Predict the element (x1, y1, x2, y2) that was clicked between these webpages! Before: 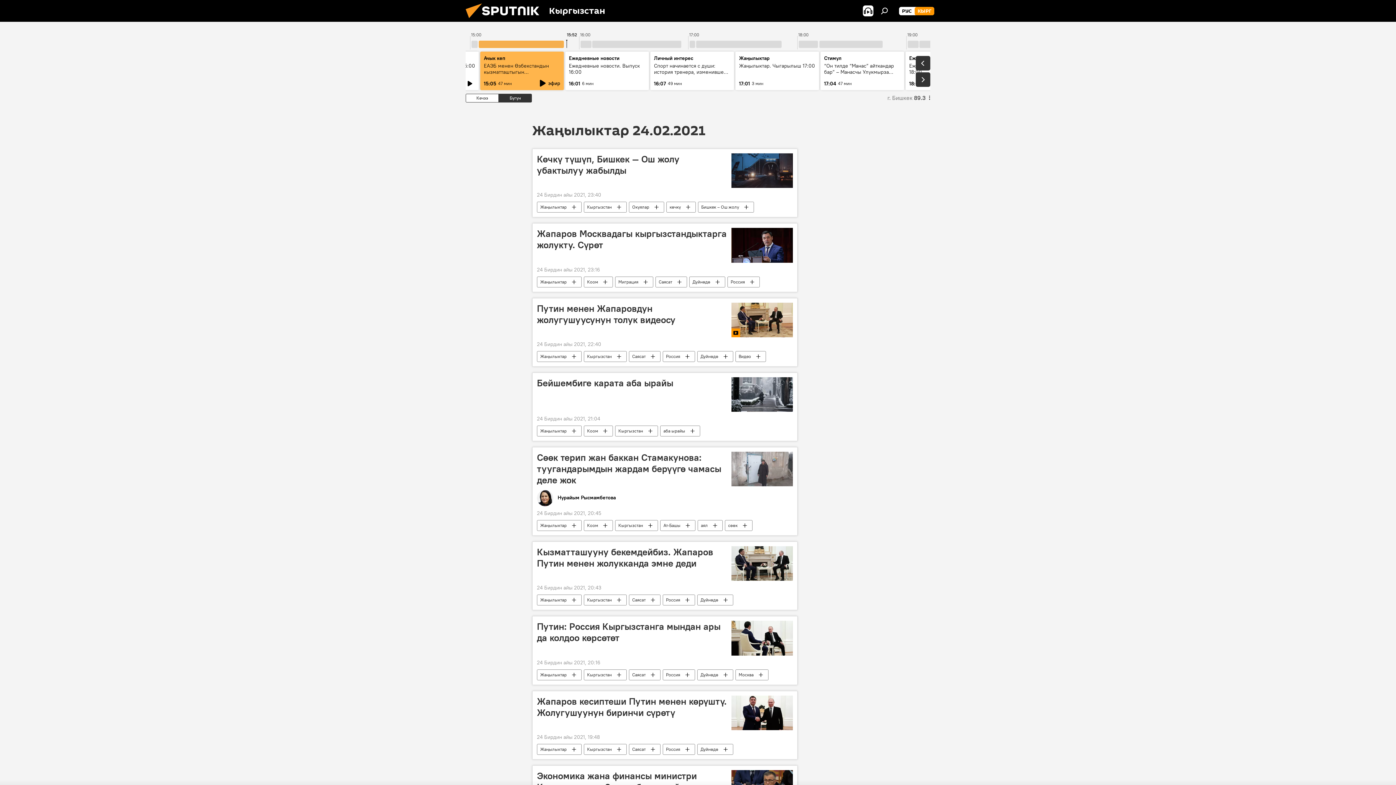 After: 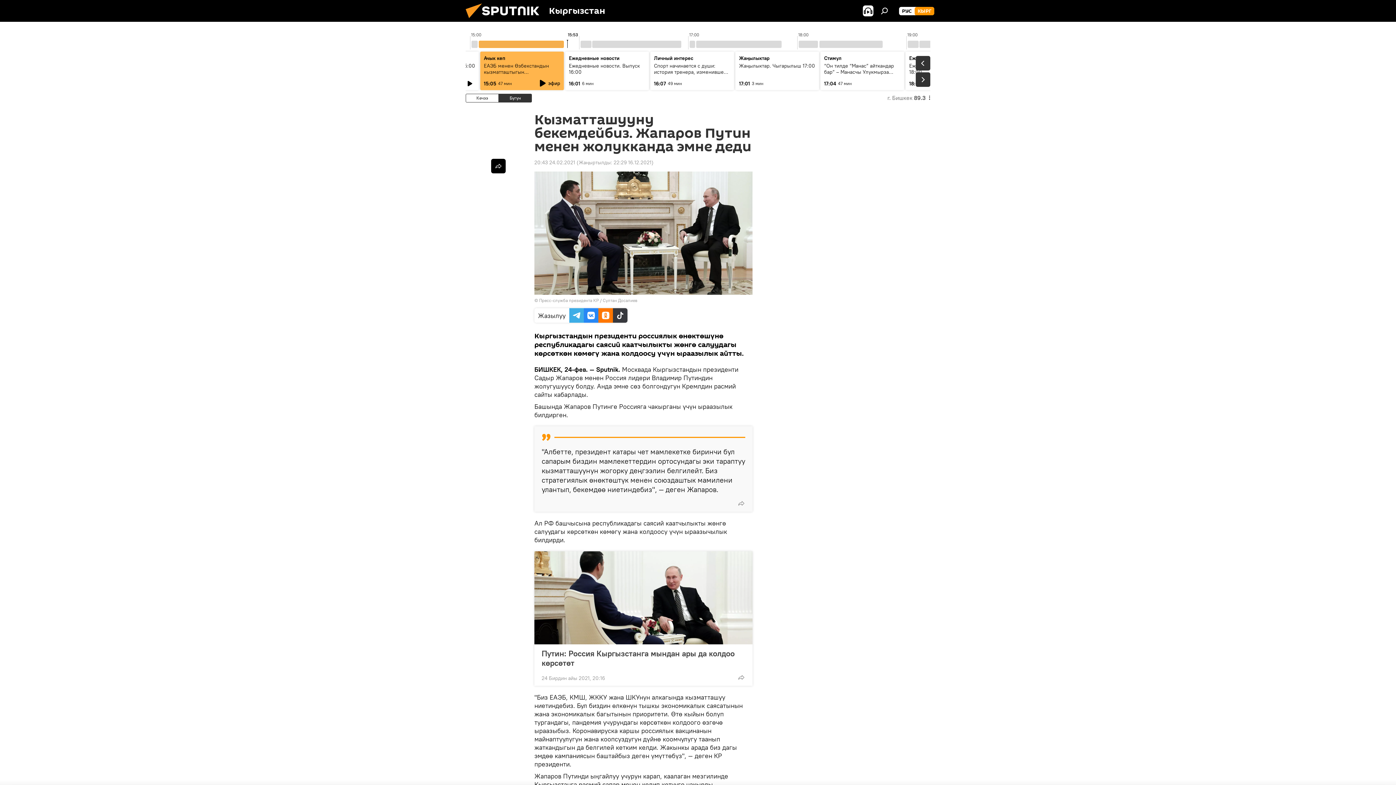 Action: label: Кызматташууну бекемдейбиз. Жапаров Путин менен жолукканда эмне деди bbox: (537, 546, 727, 581)